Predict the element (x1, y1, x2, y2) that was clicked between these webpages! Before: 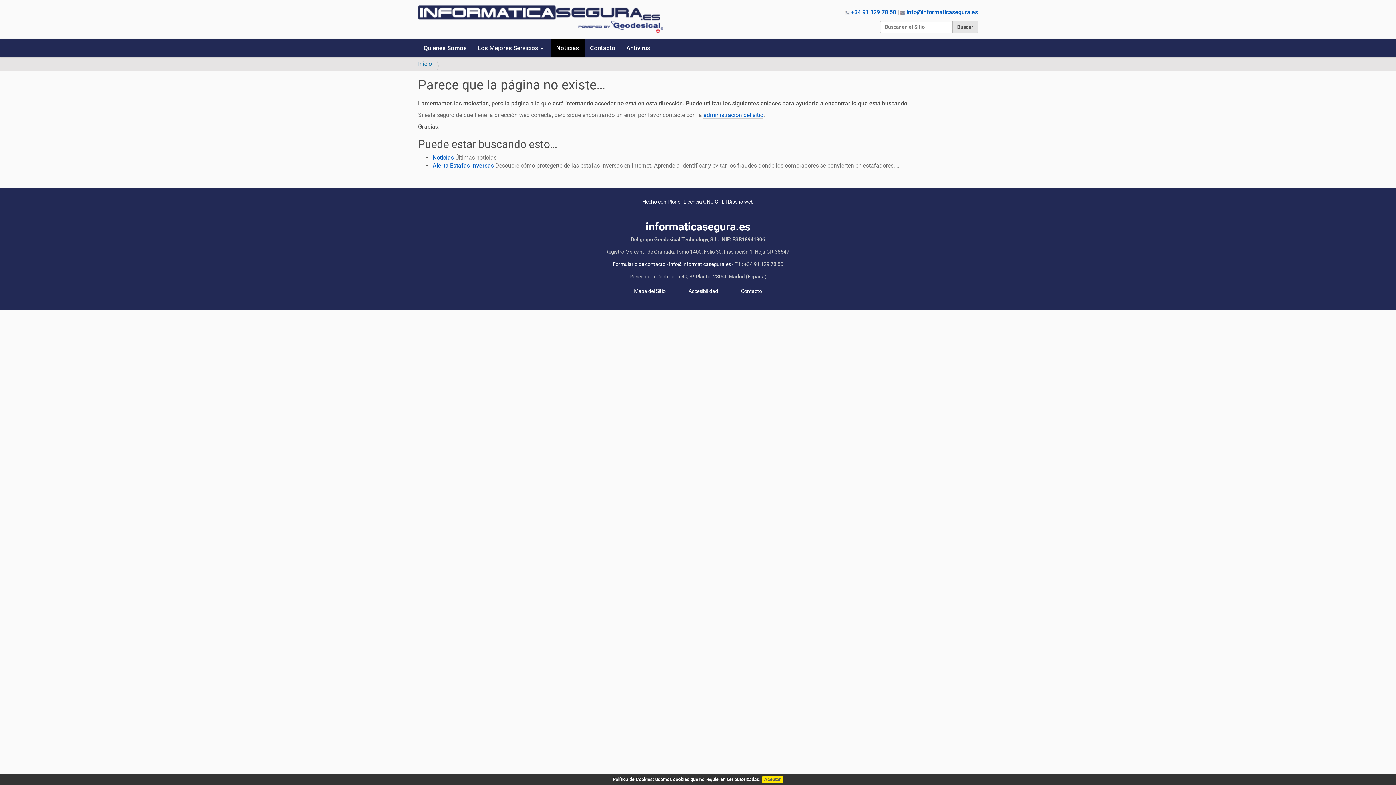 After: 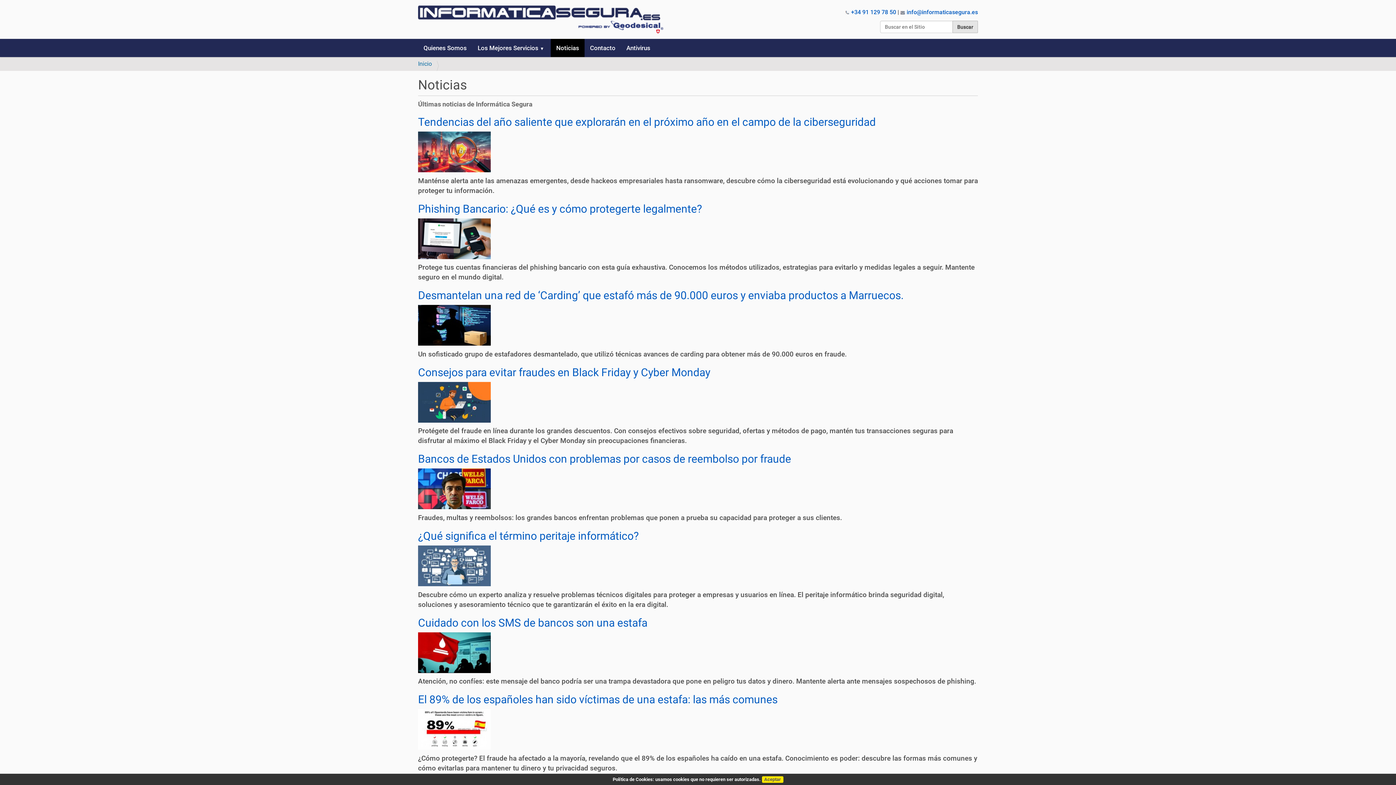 Action: bbox: (432, 154, 453, 161) label: Noticias